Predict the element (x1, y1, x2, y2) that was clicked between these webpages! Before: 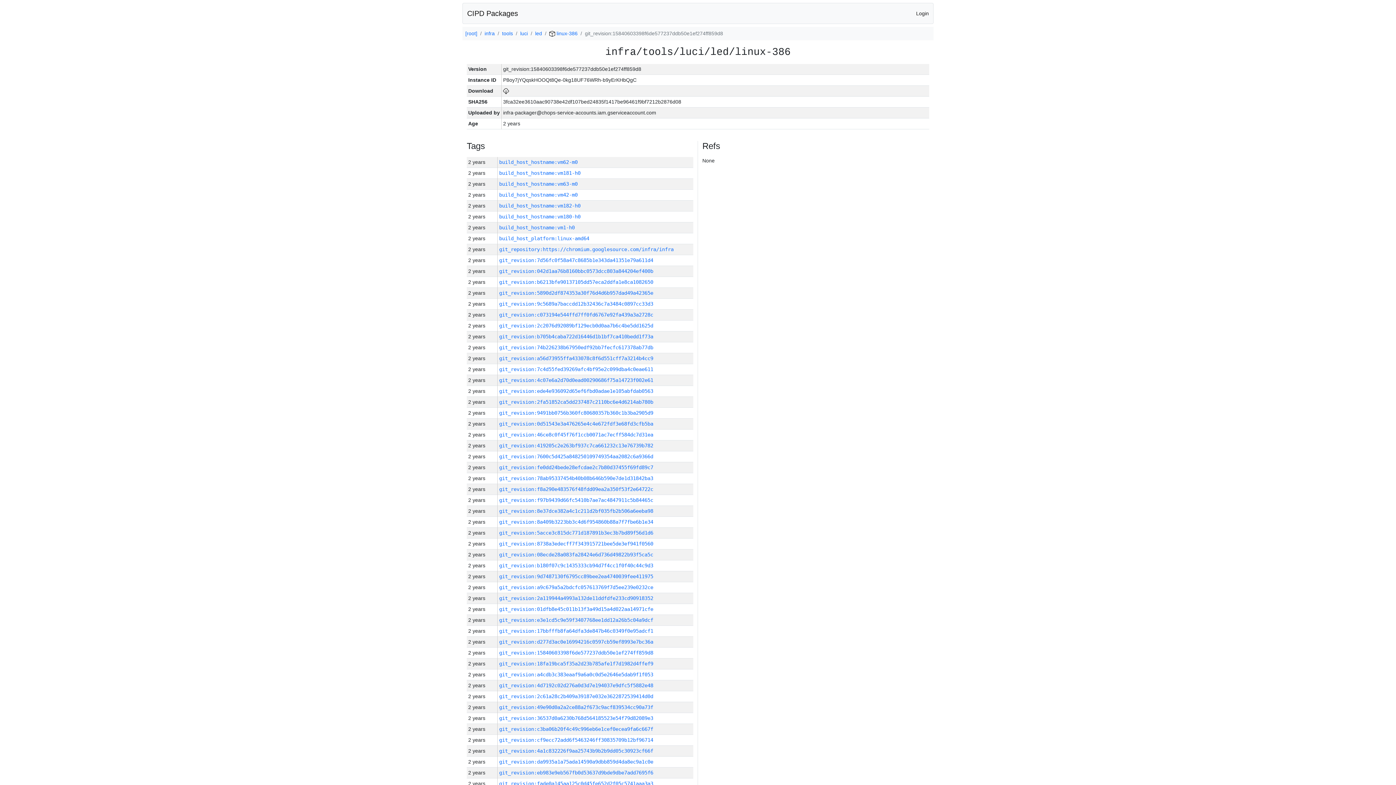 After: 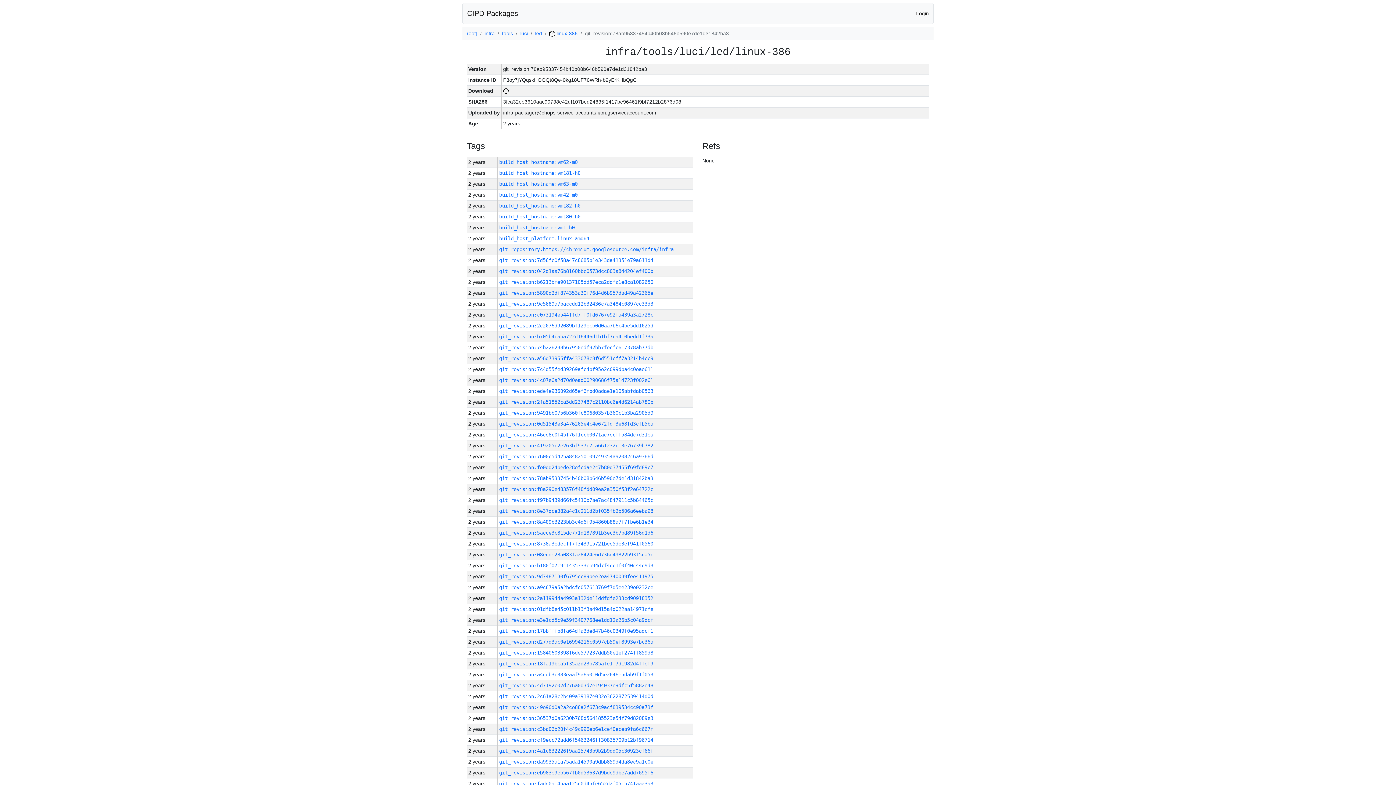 Action: bbox: (499, 475, 653, 481) label: git_revision:78ab95337454b40b08b646b590e7de1d31842ba3